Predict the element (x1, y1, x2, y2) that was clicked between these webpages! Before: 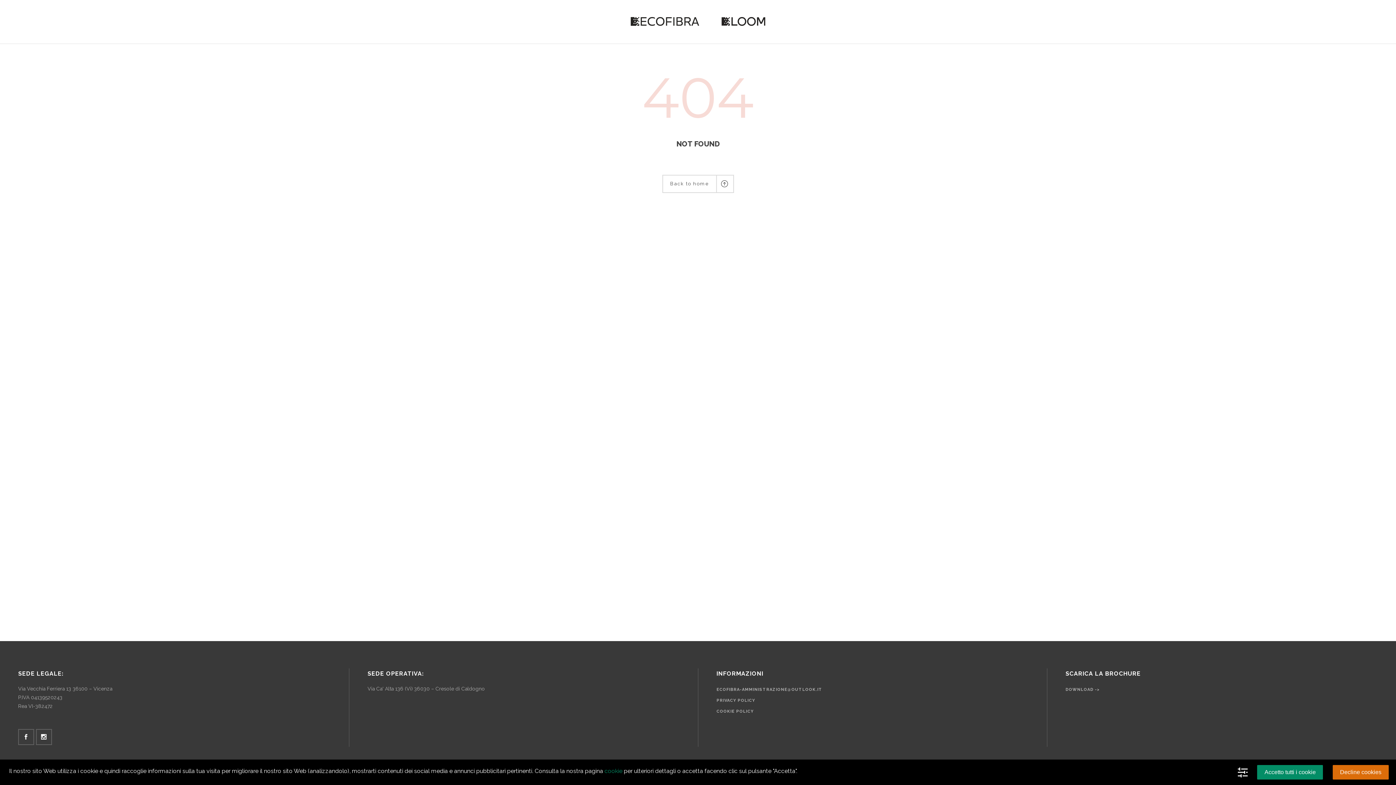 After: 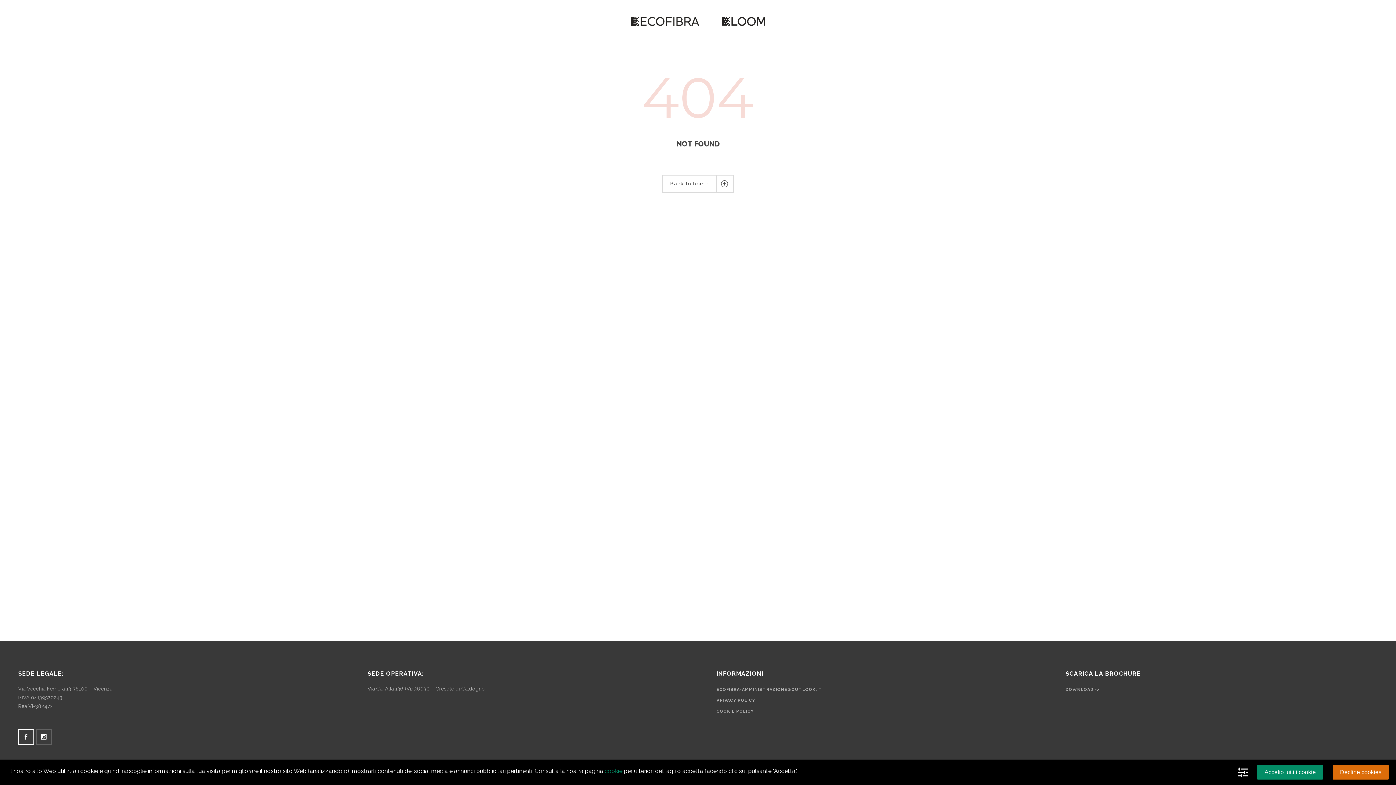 Action: bbox: (18, 730, 33, 744)